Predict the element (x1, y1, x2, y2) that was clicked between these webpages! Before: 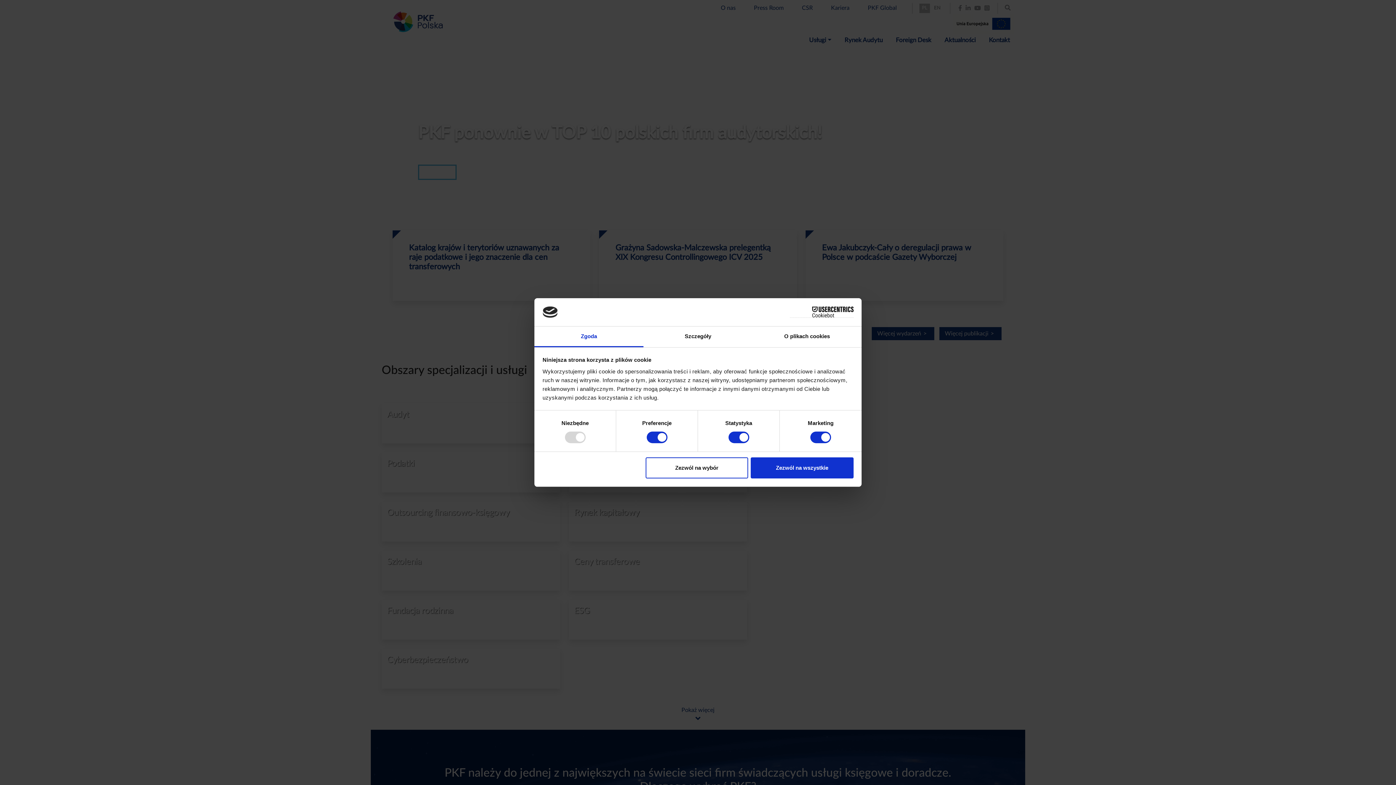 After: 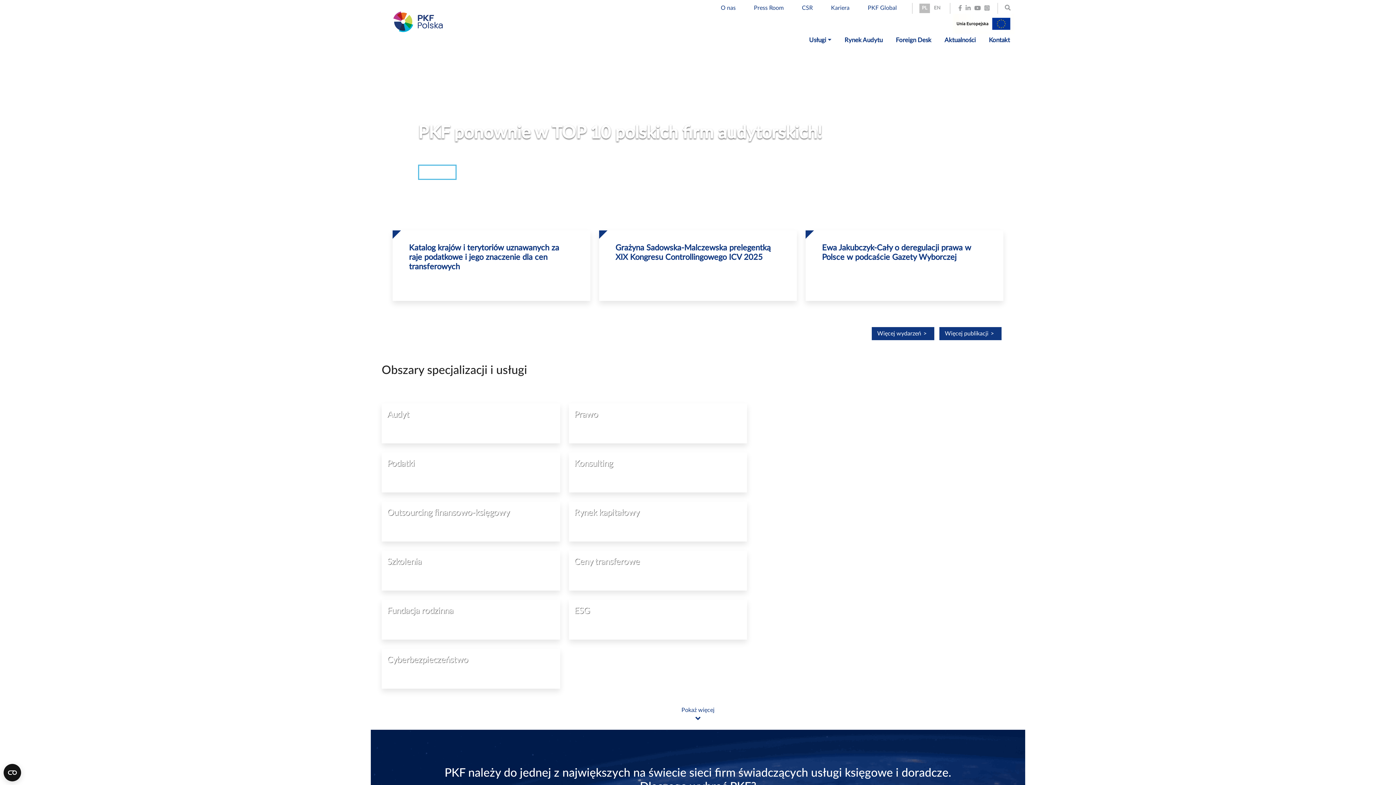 Action: label: Zezwól na wszystkie bbox: (751, 457, 853, 478)